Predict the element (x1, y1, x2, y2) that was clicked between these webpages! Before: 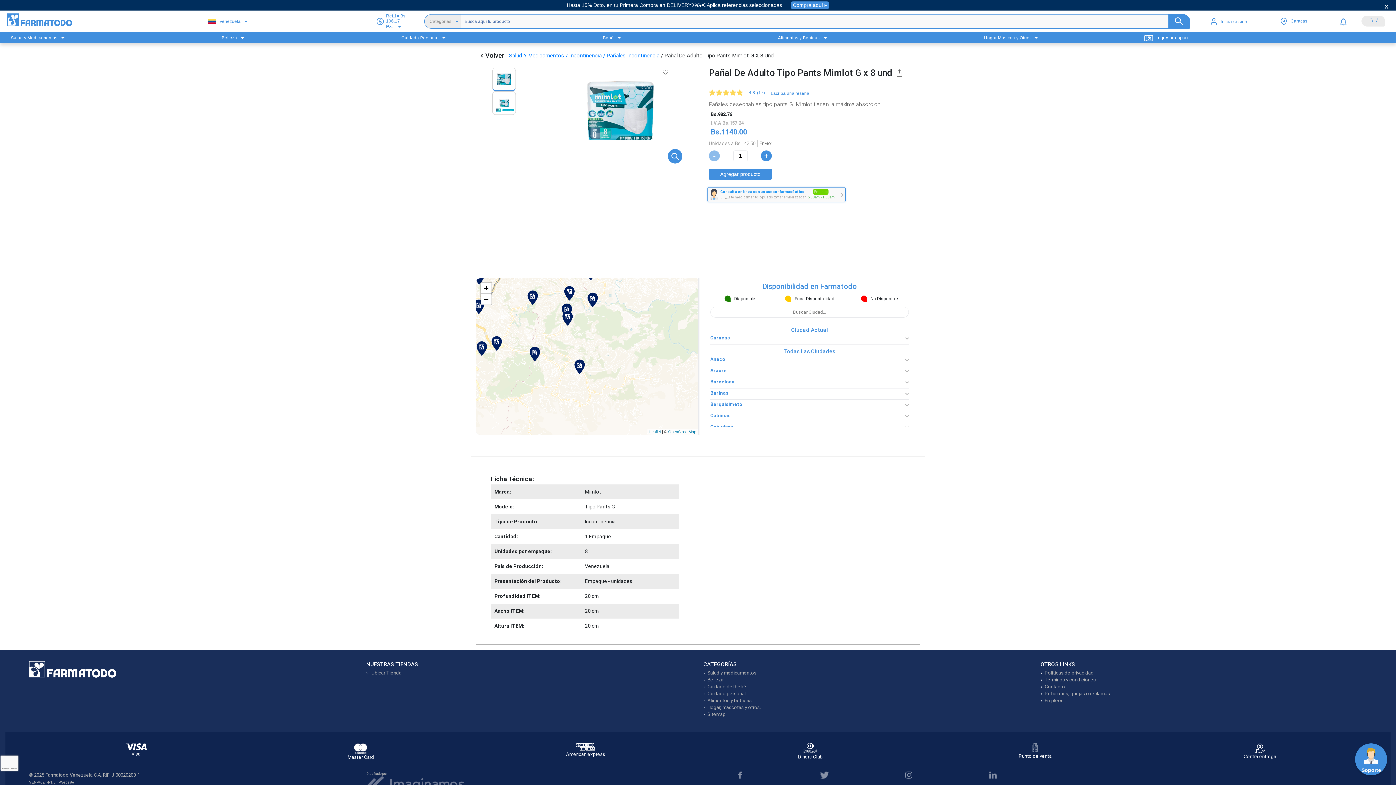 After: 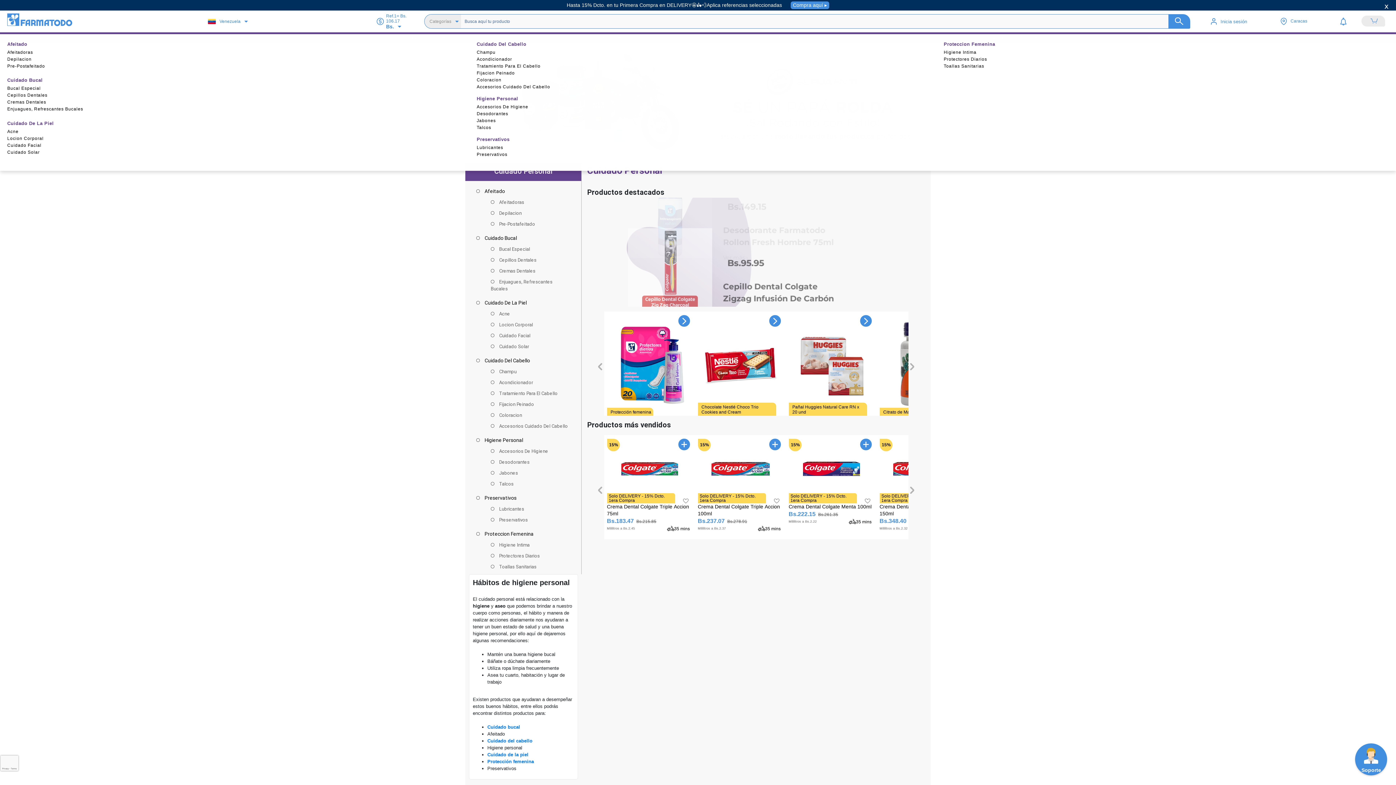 Action: bbox: (401, 34, 438, 40) label: Cuidado Personal